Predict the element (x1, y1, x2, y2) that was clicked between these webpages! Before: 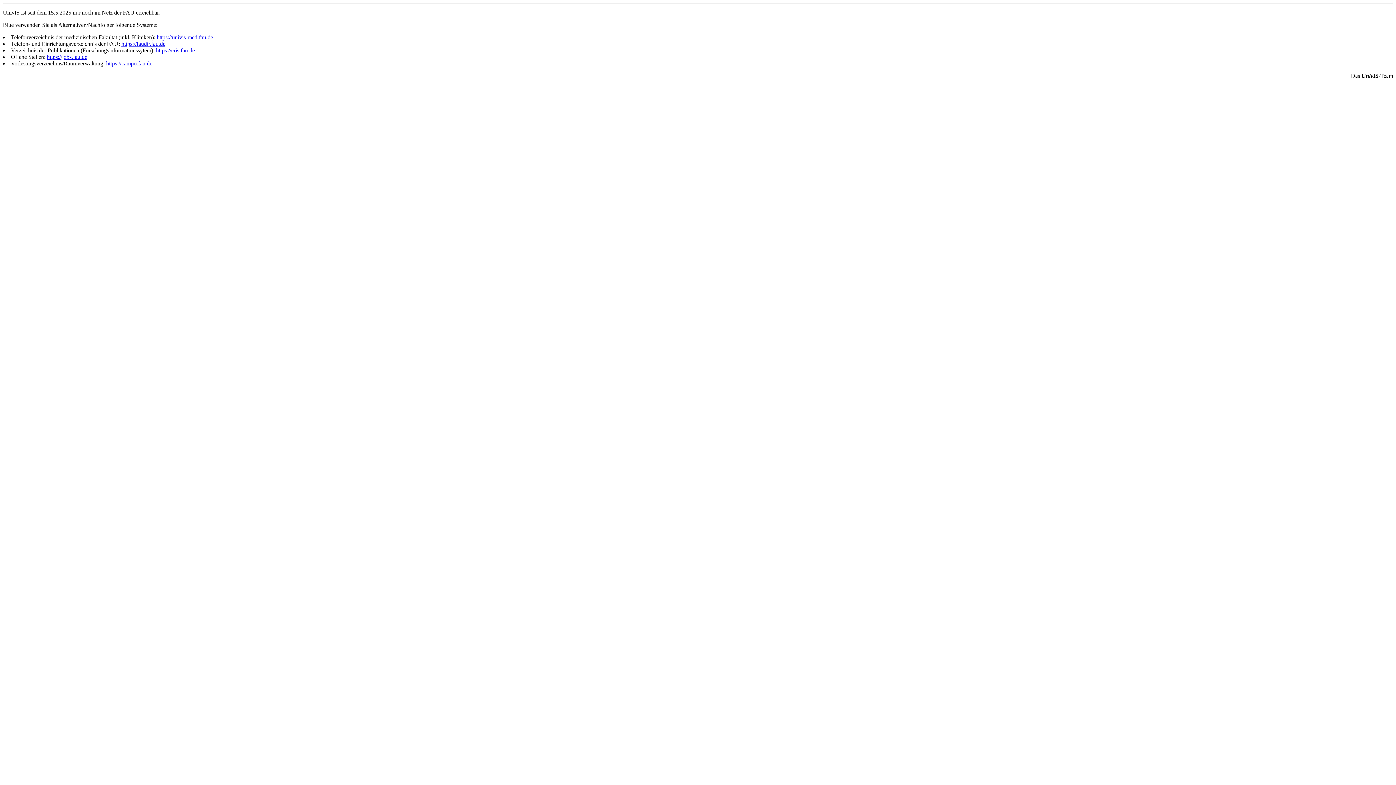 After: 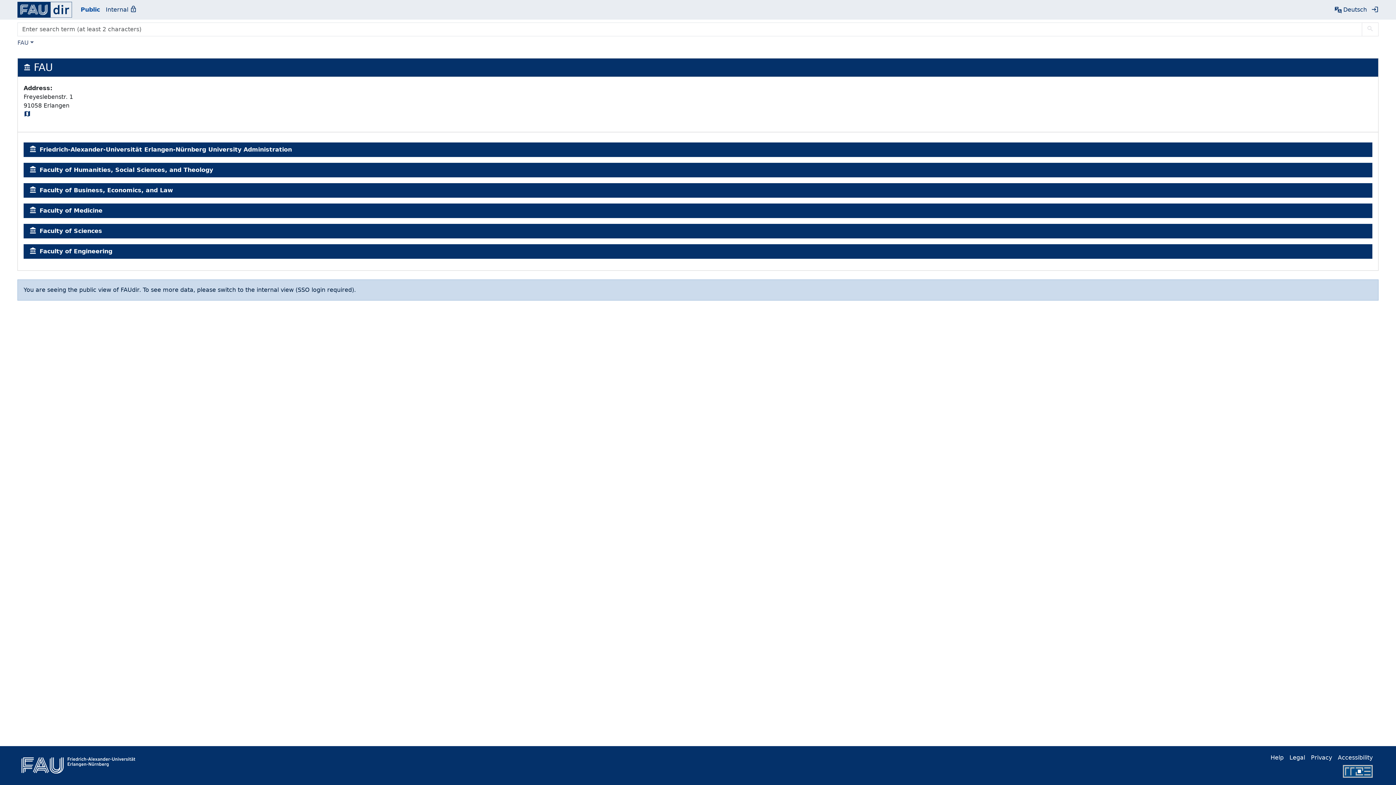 Action: label: https://faudir.fau.de bbox: (121, 40, 165, 46)